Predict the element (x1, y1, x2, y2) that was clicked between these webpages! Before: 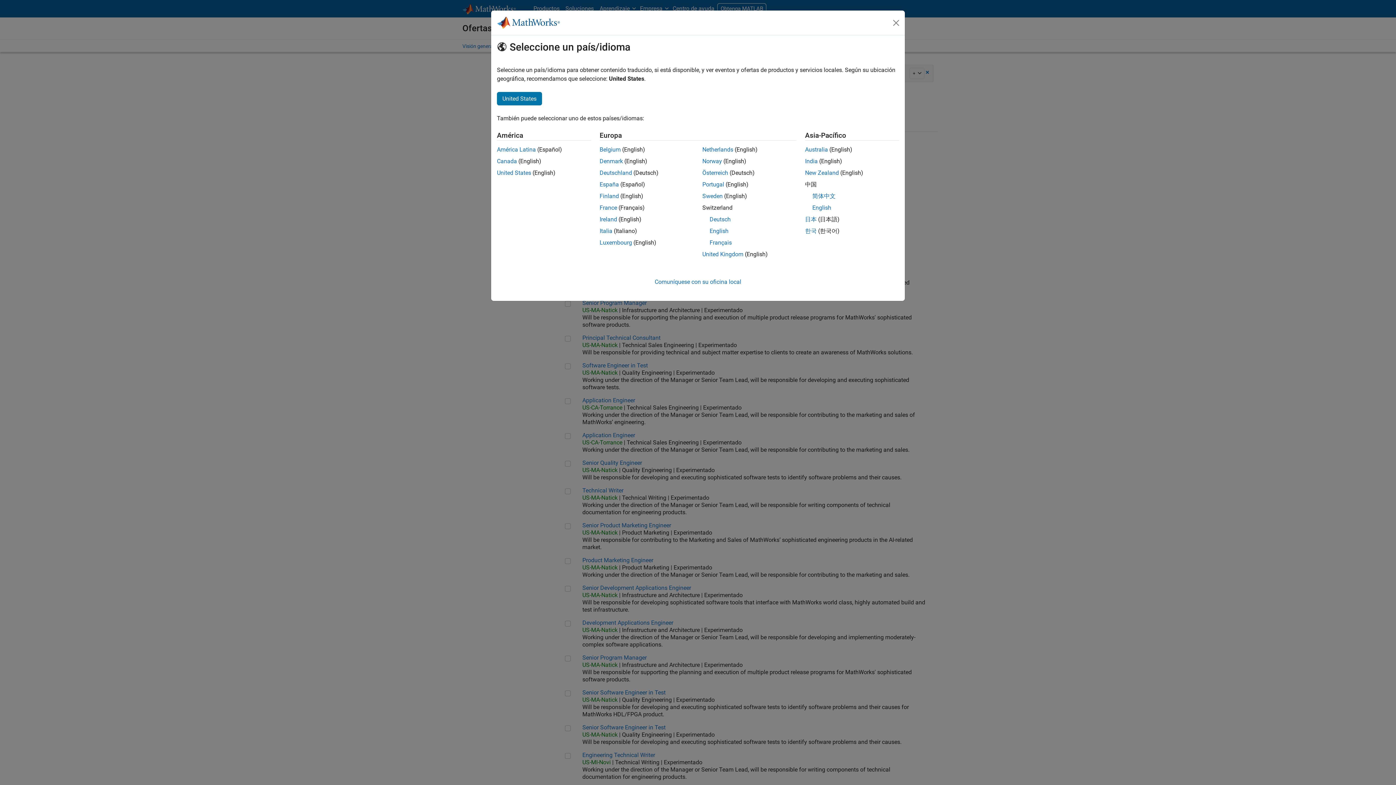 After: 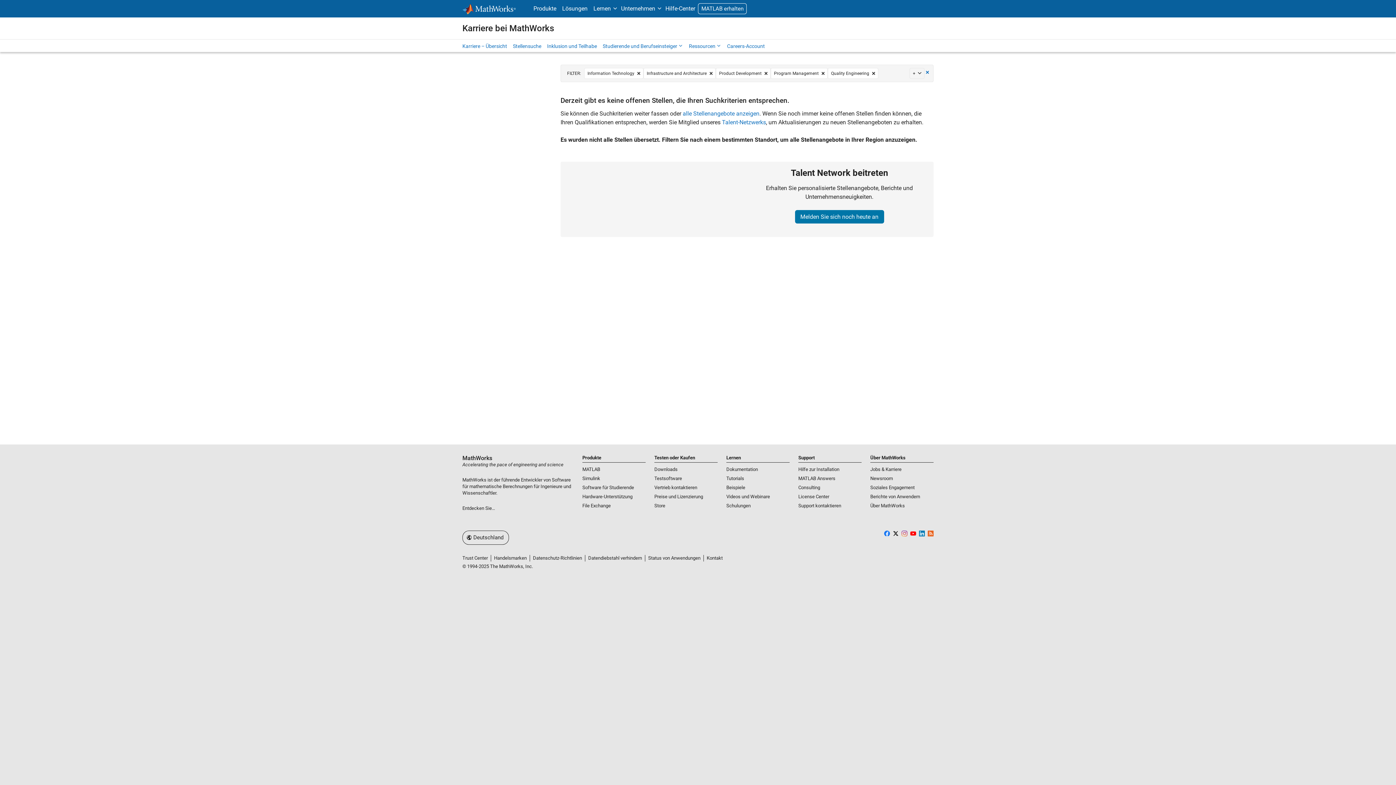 Action: label: Österreich bbox: (702, 169, 728, 176)